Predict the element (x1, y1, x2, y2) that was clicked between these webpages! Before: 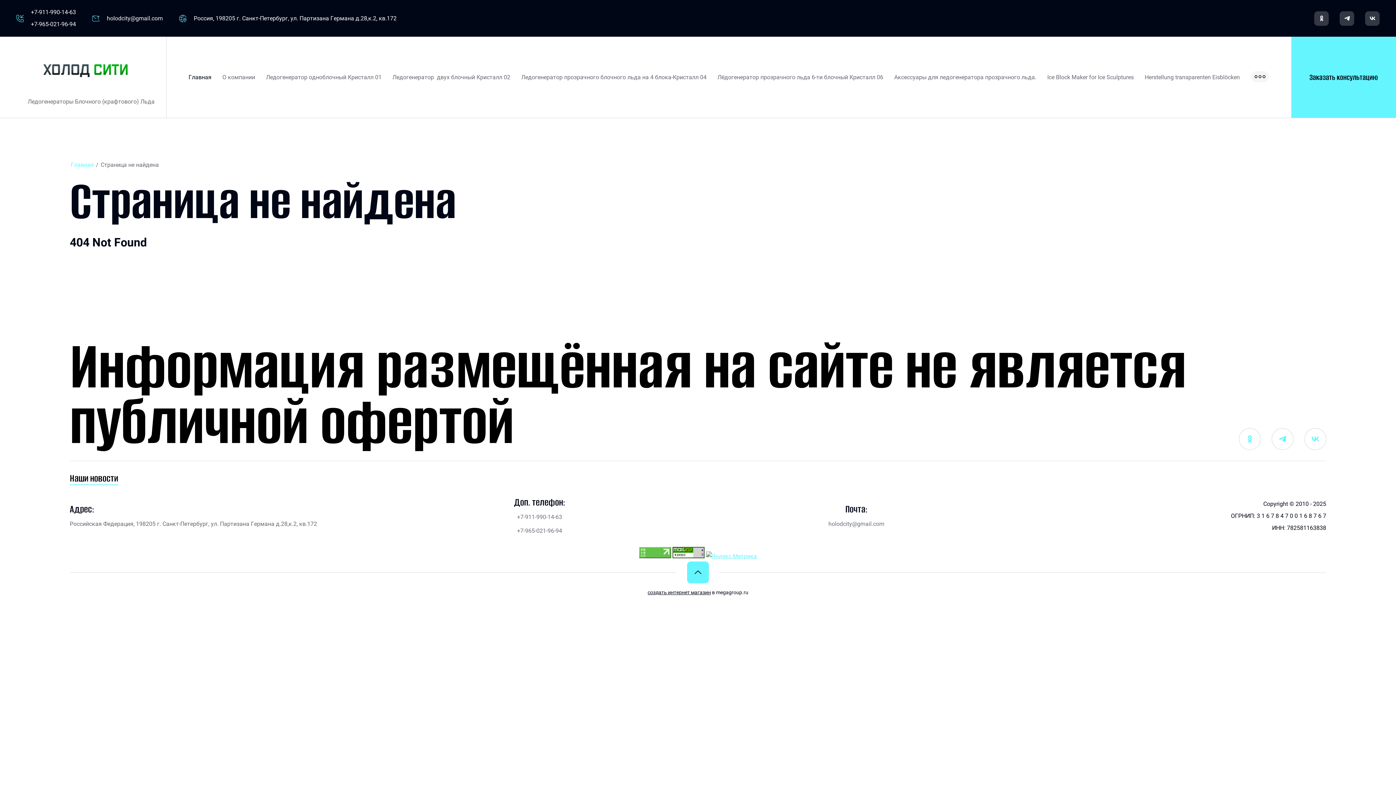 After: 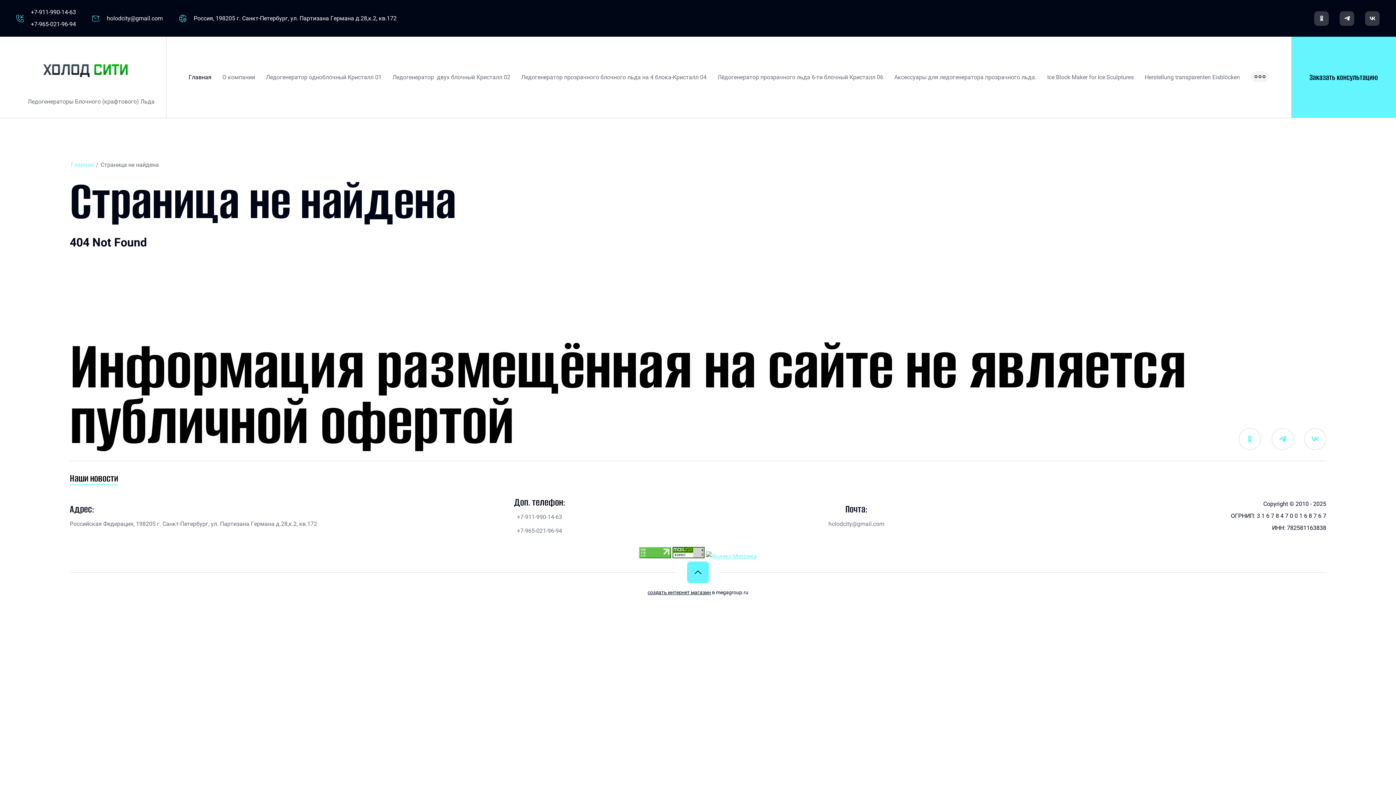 Action: bbox: (43, 45, 128, 94)